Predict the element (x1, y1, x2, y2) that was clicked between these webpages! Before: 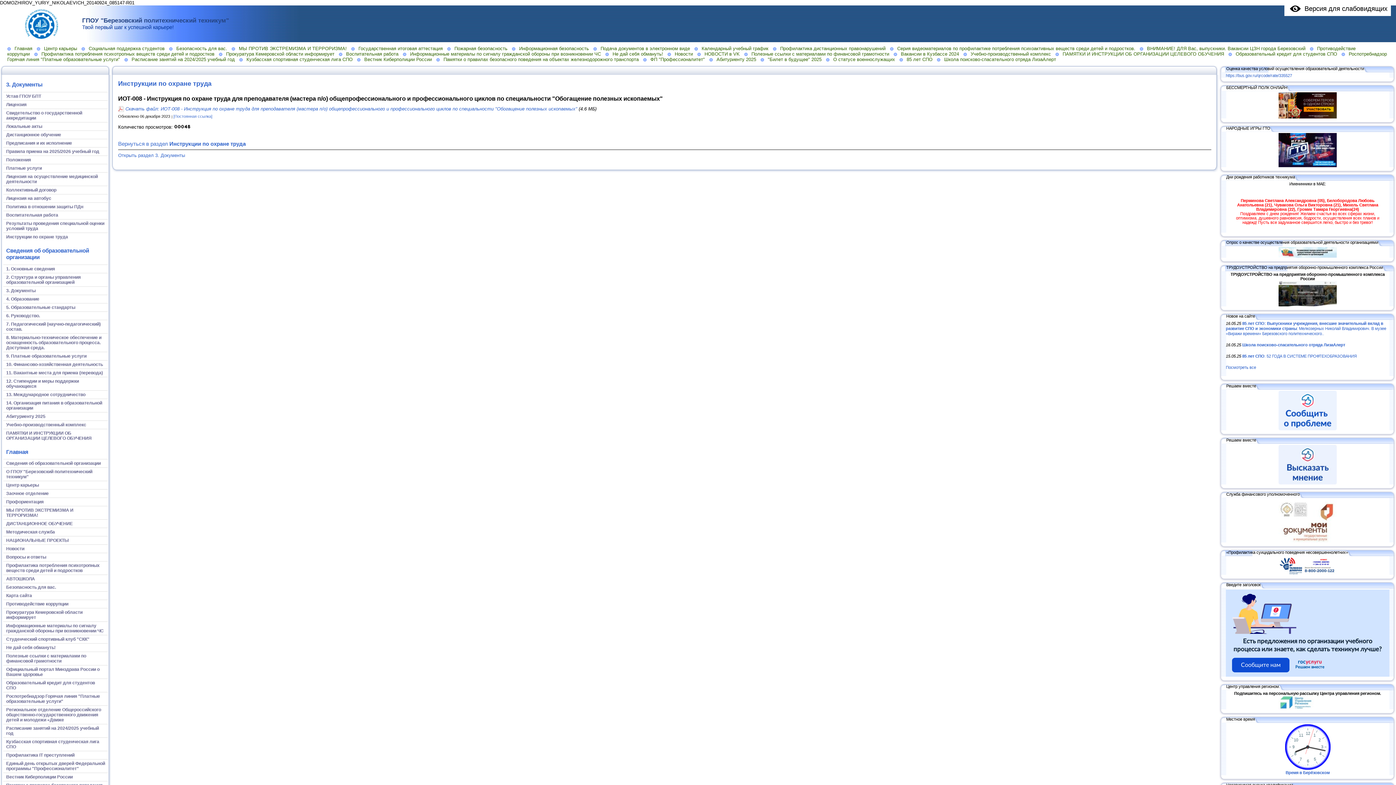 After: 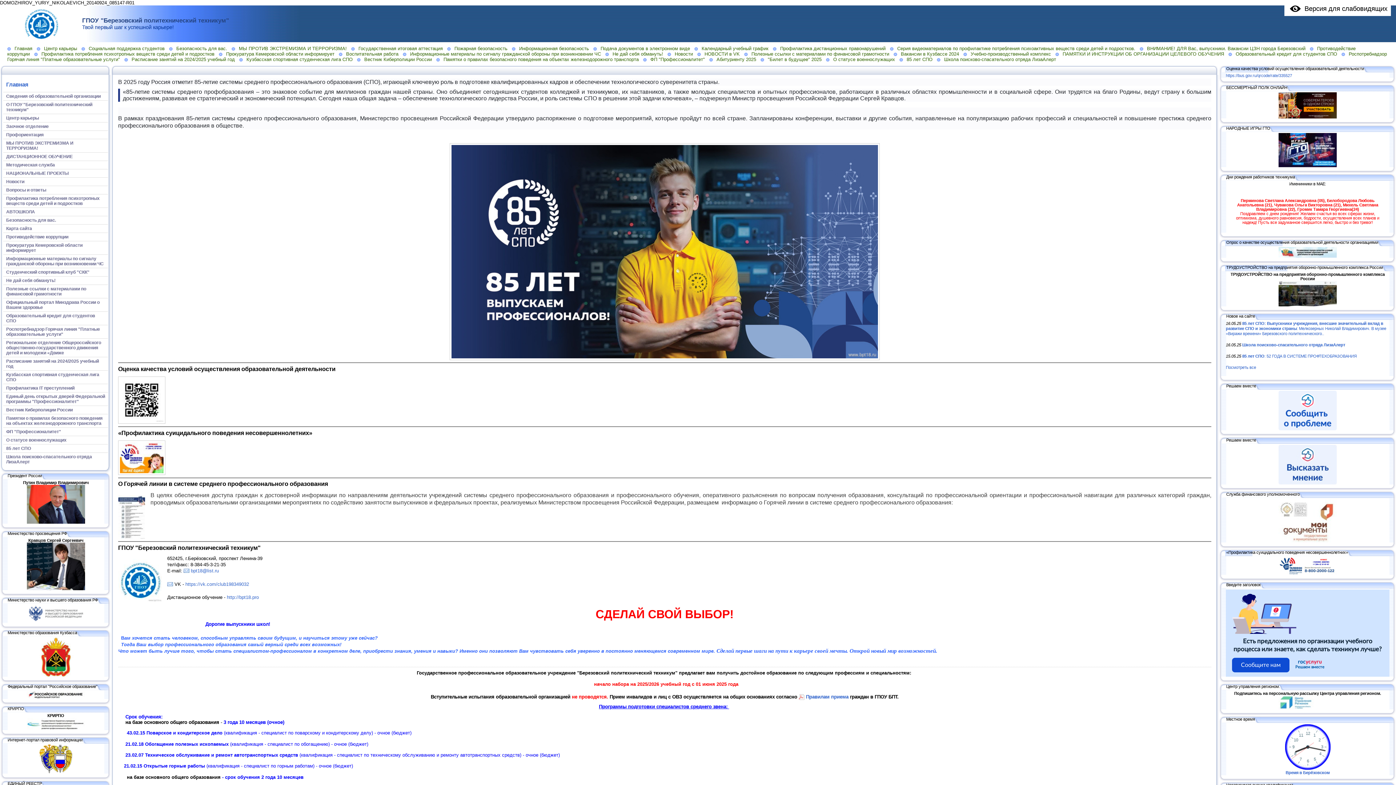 Action: bbox: (6, 448, 28, 455) label: Главная